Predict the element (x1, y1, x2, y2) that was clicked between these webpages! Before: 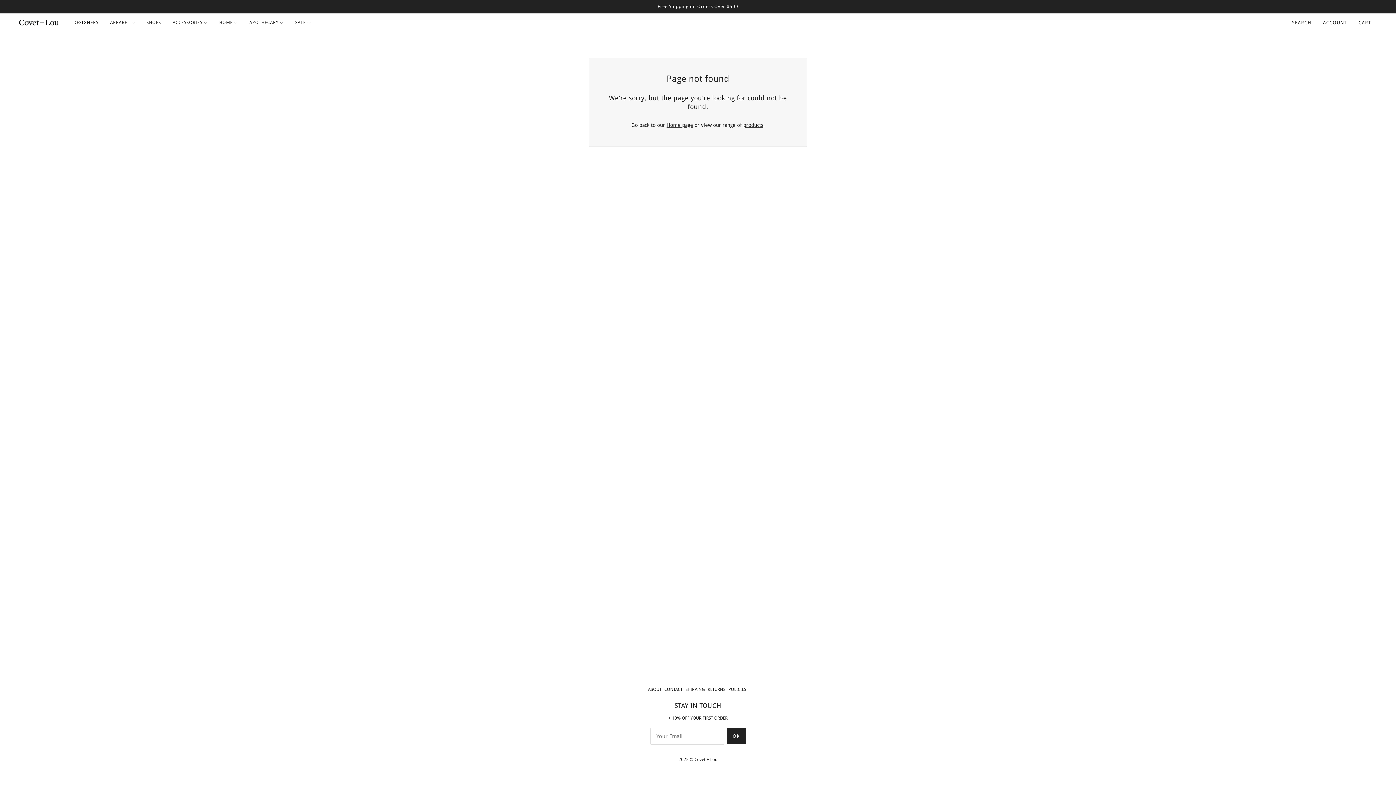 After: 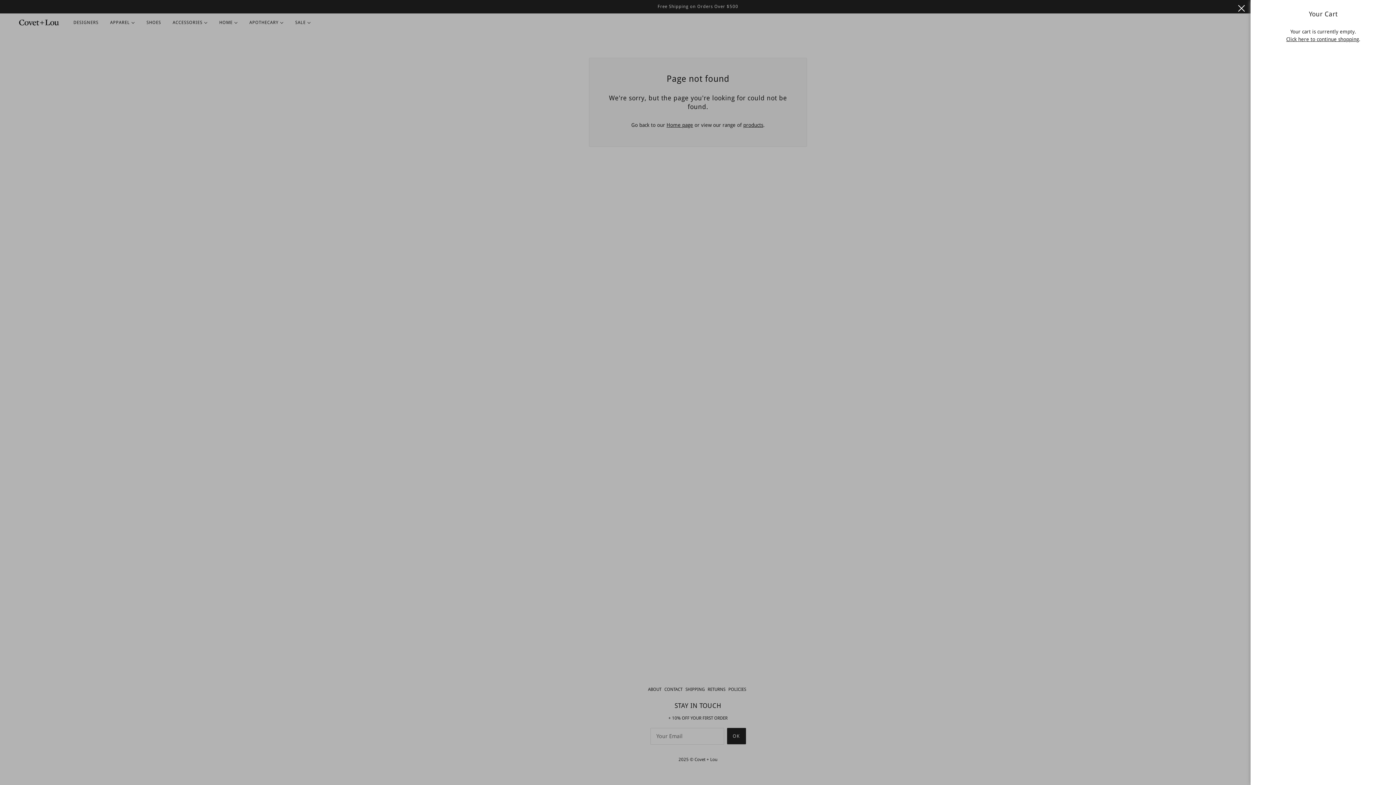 Action: bbox: (1353, 13, 1378, 31) label: CART 